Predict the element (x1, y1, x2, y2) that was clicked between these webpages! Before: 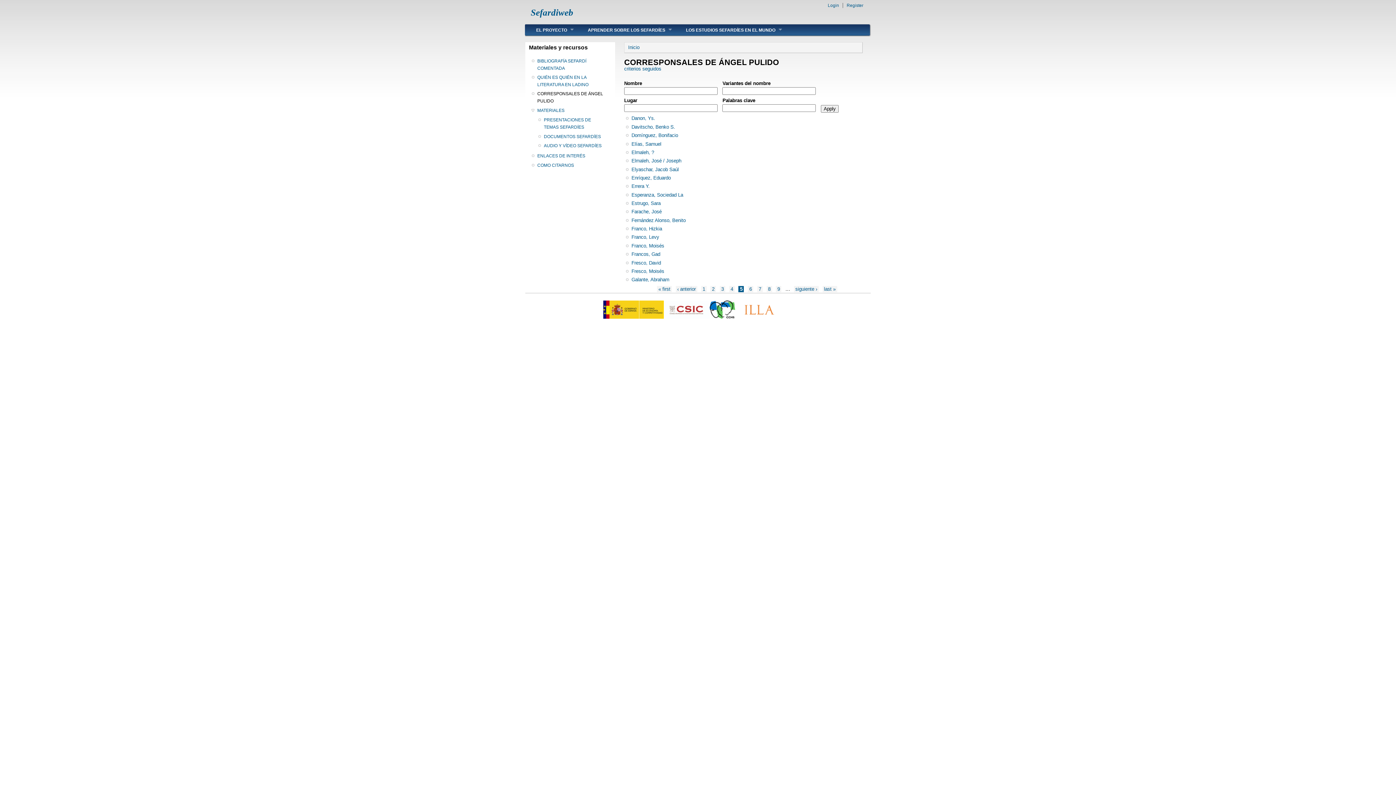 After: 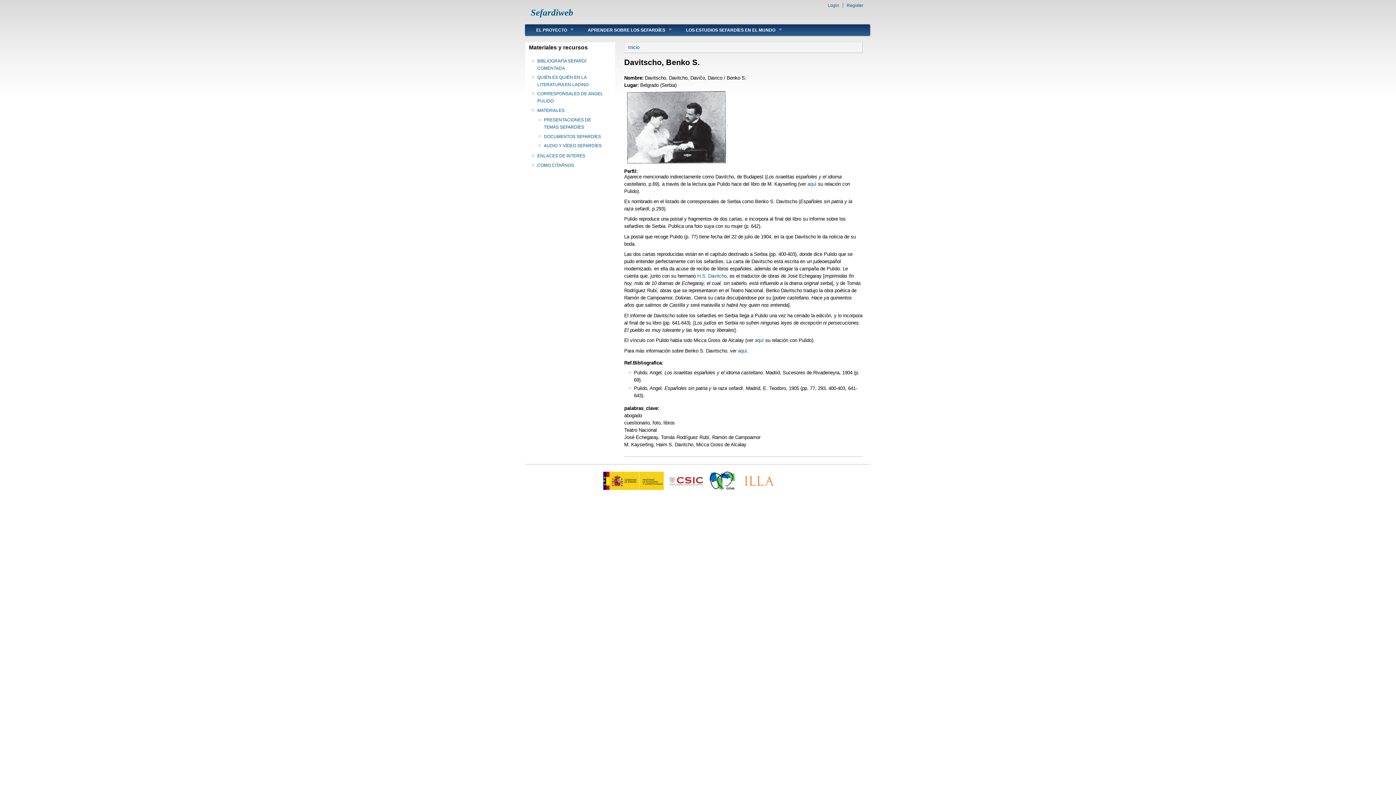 Action: label: Davitscho, Benko S. bbox: (631, 124, 675, 129)